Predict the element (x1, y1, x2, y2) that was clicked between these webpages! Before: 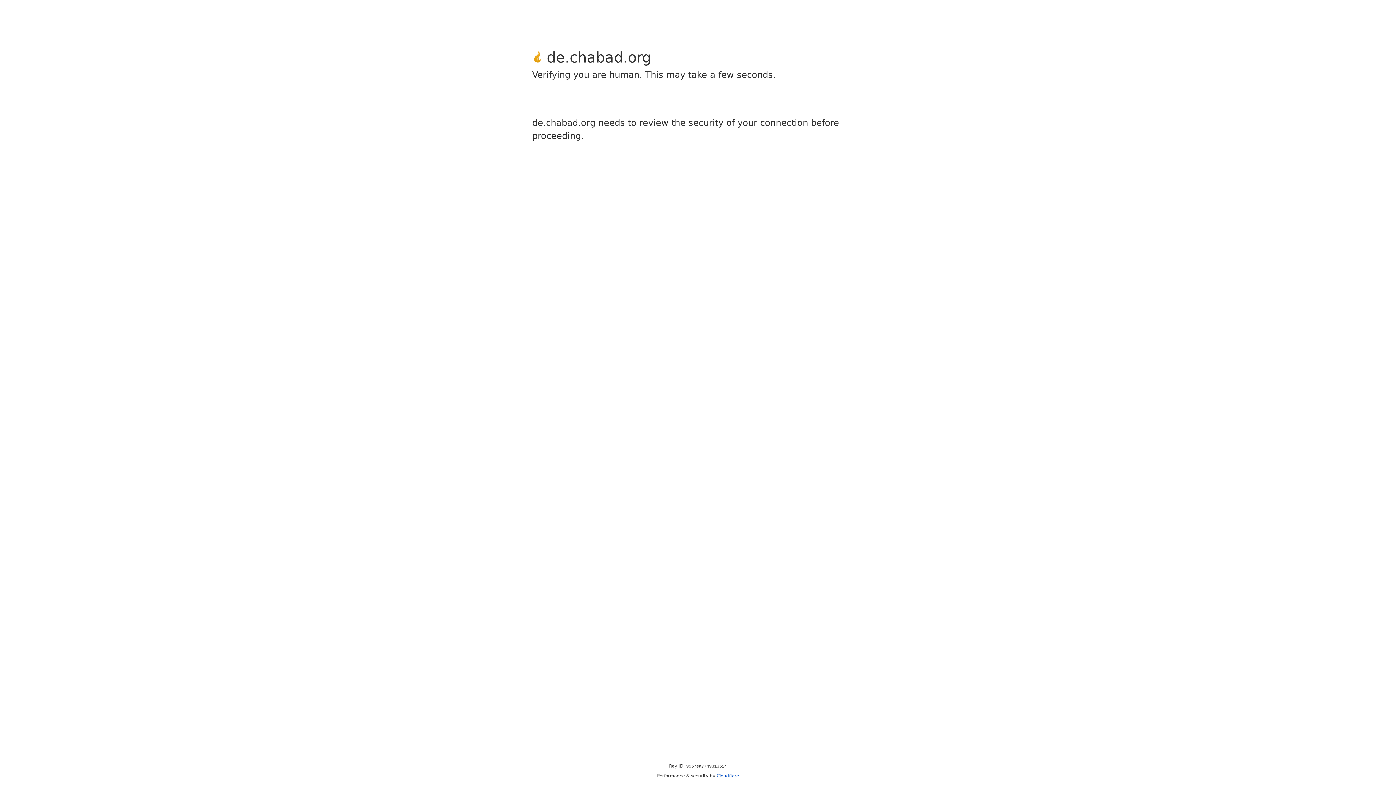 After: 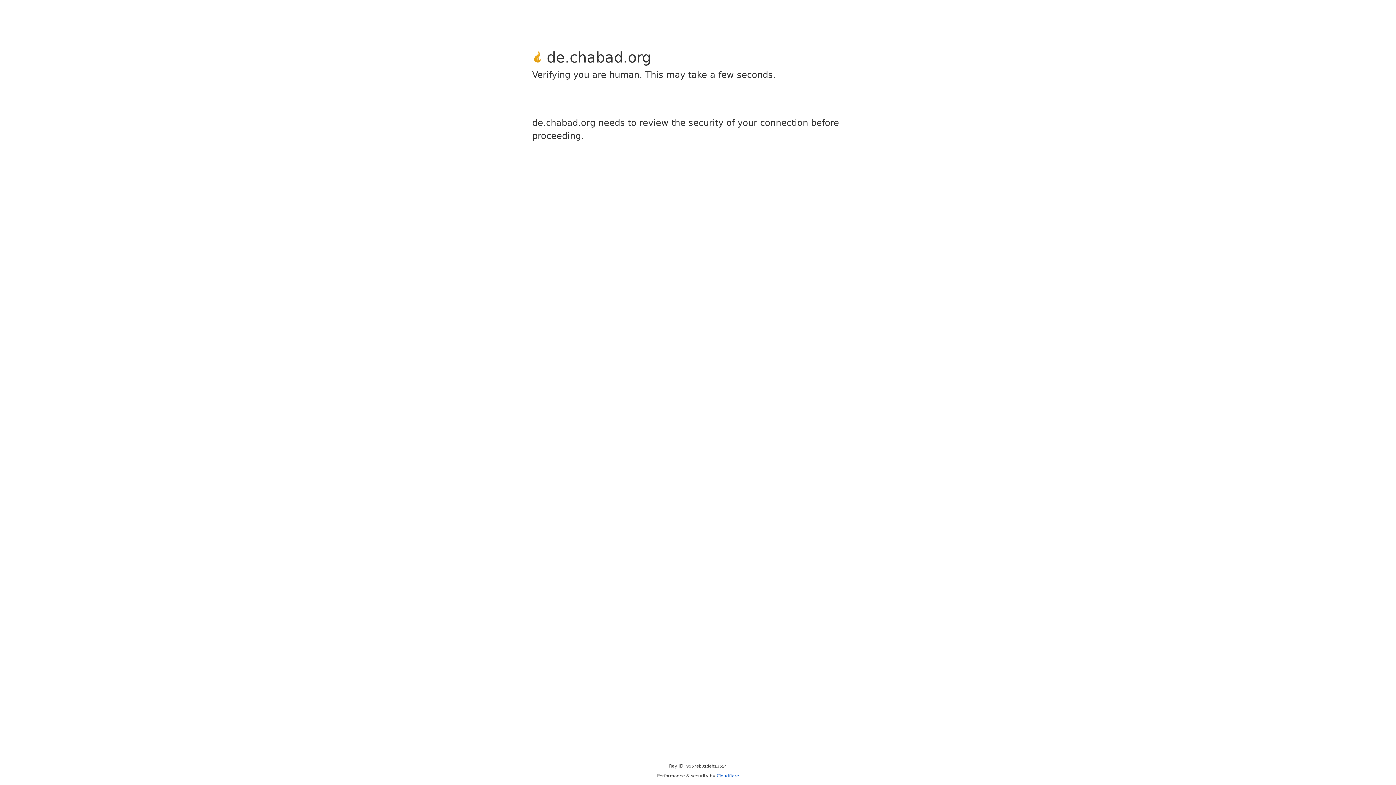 Action: bbox: (716, 773, 739, 778) label: Cloudflare